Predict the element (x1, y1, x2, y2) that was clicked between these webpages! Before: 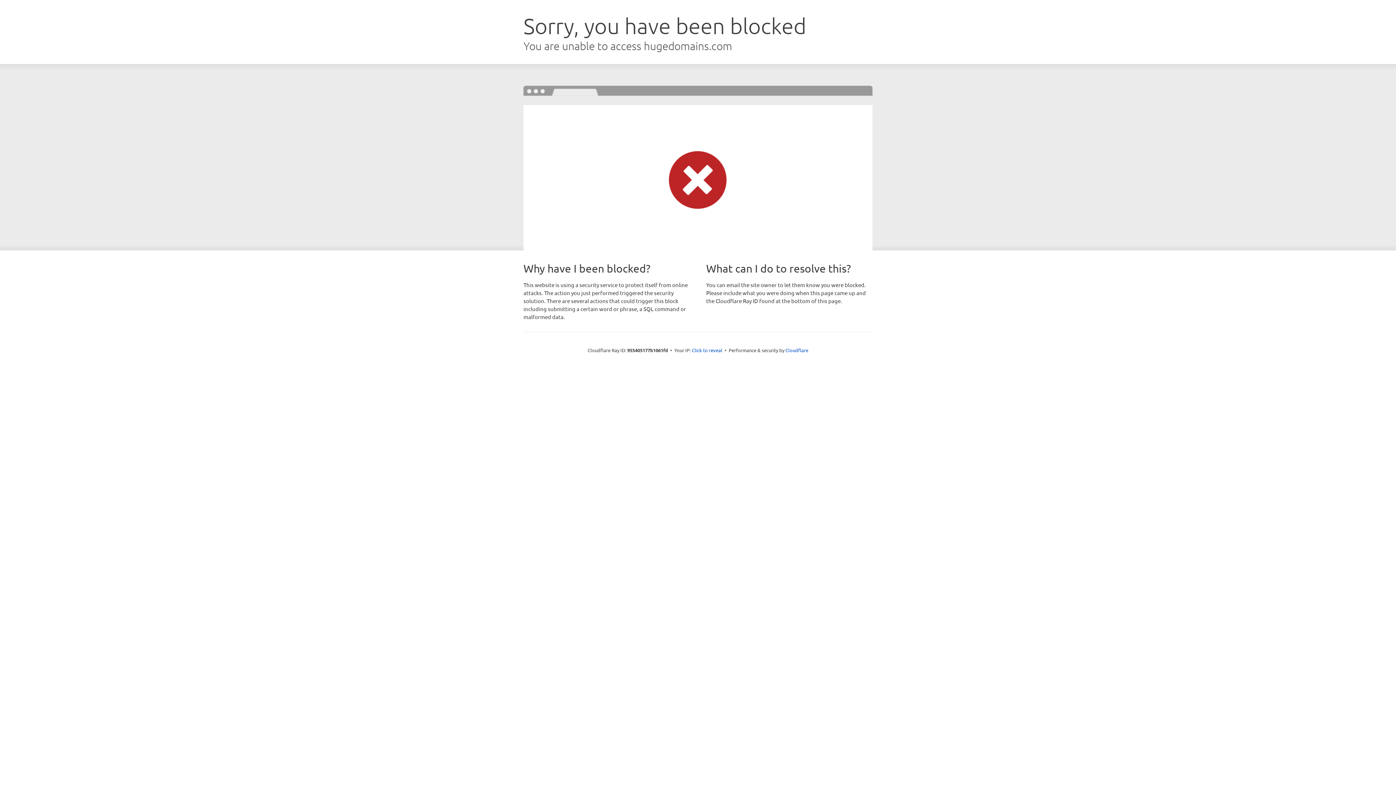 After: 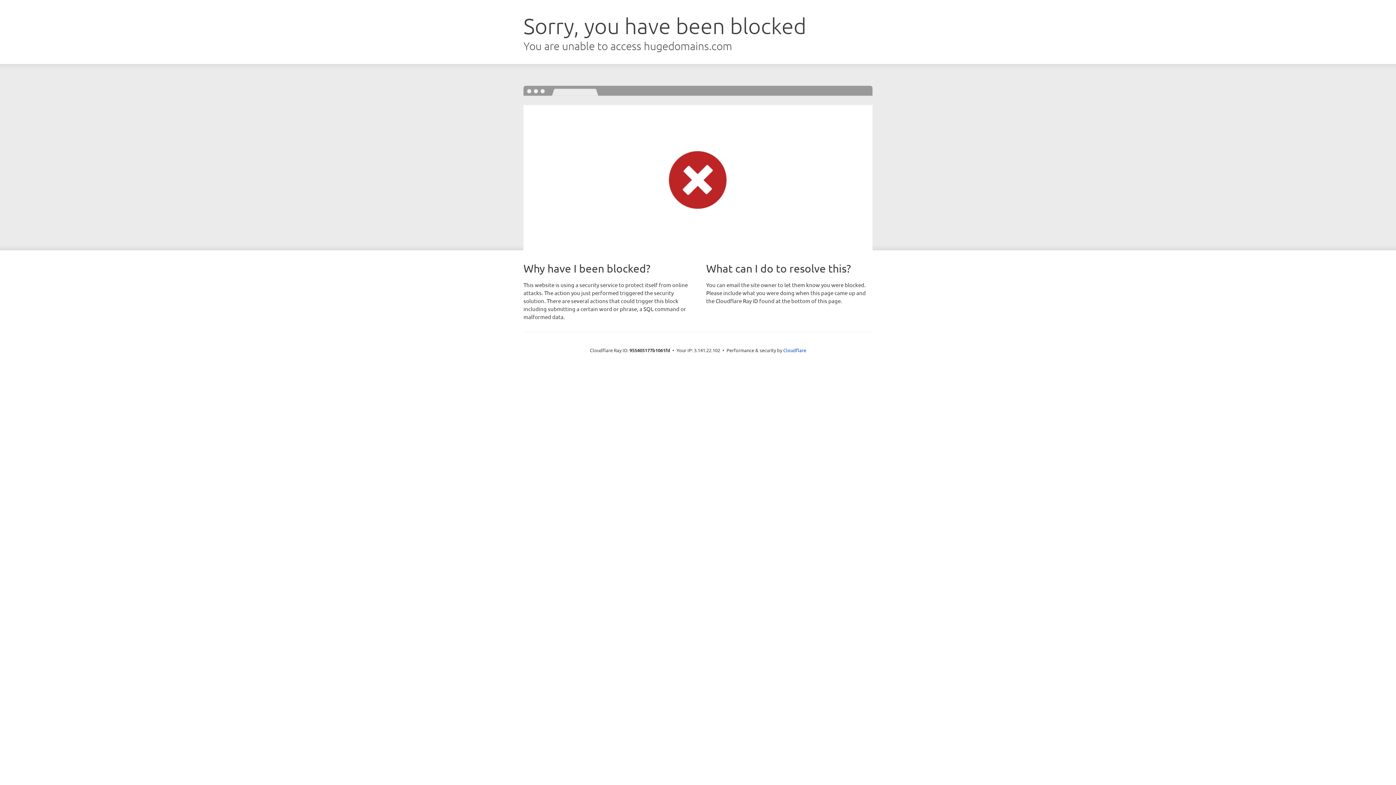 Action: bbox: (692, 346, 722, 353) label: Click to reveal